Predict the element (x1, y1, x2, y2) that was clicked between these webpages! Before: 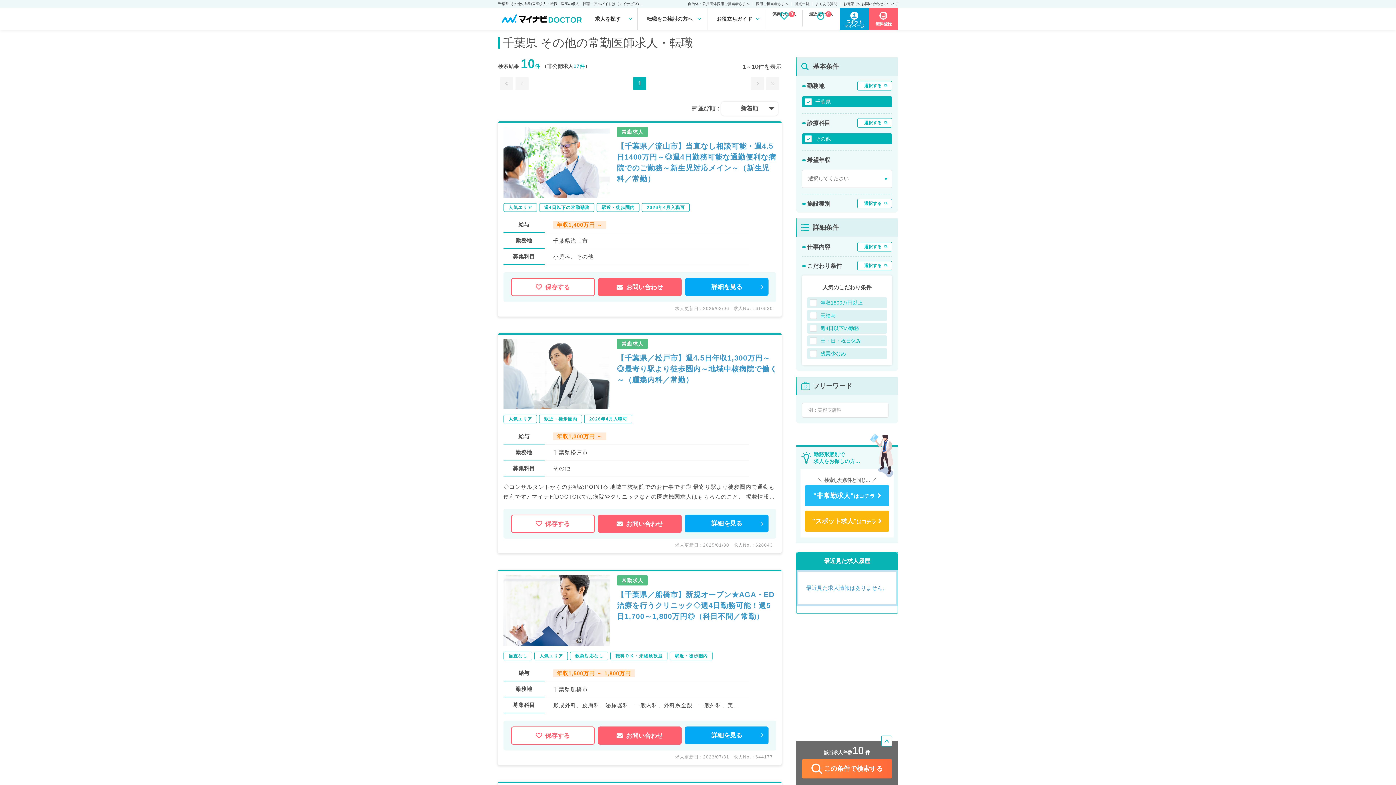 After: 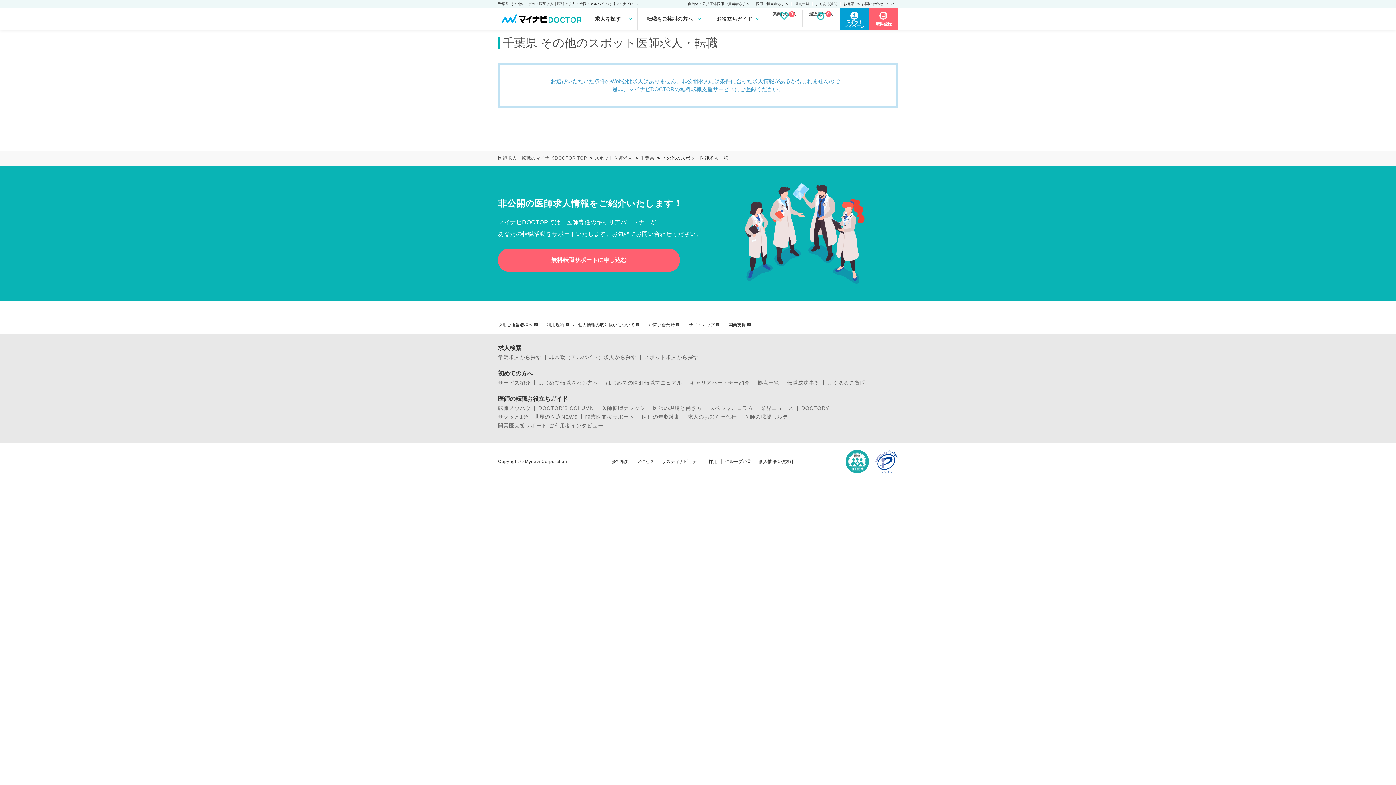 Action: label: "スポット求人"はコチラ bbox: (805, 510, 889, 532)